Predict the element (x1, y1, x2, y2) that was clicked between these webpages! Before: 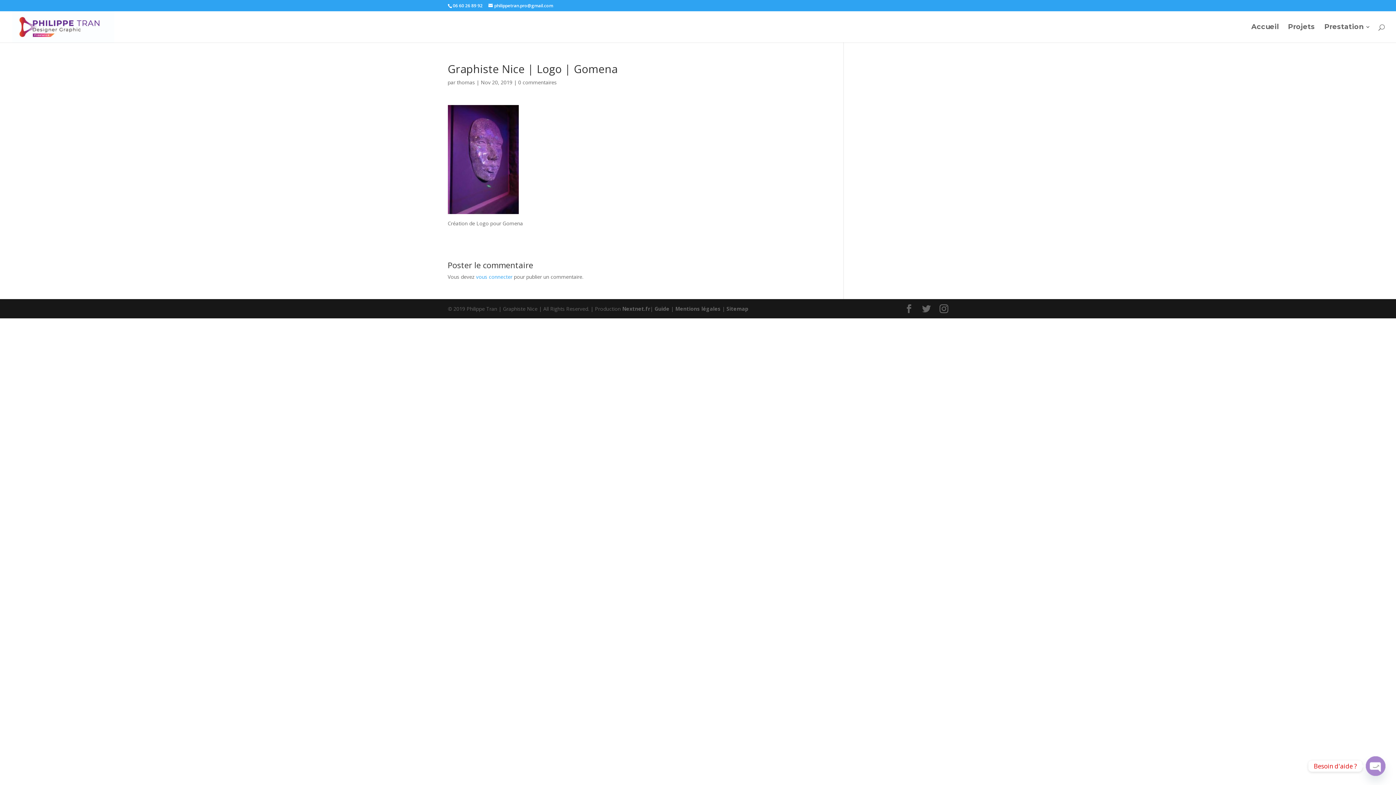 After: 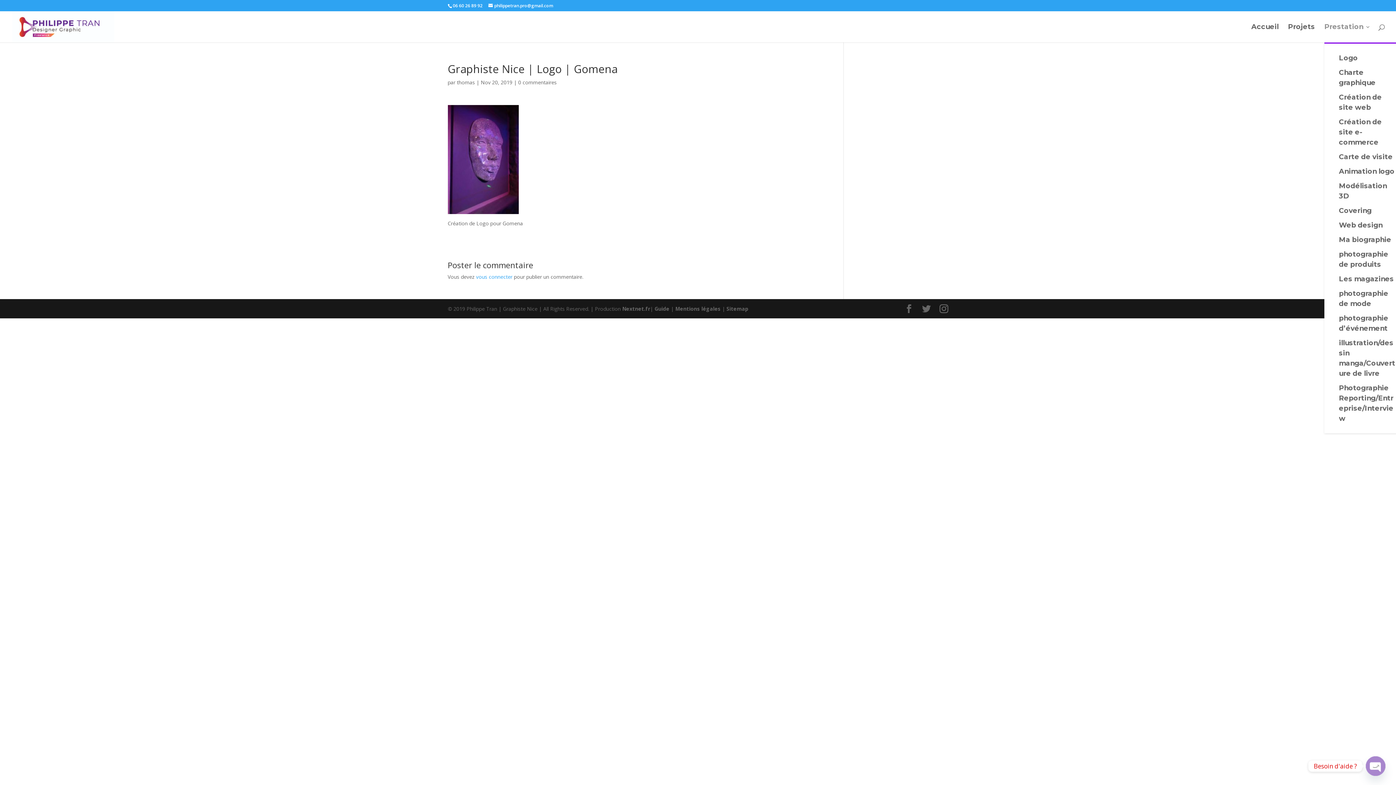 Action: bbox: (1324, 24, 1370, 42) label: Prestation